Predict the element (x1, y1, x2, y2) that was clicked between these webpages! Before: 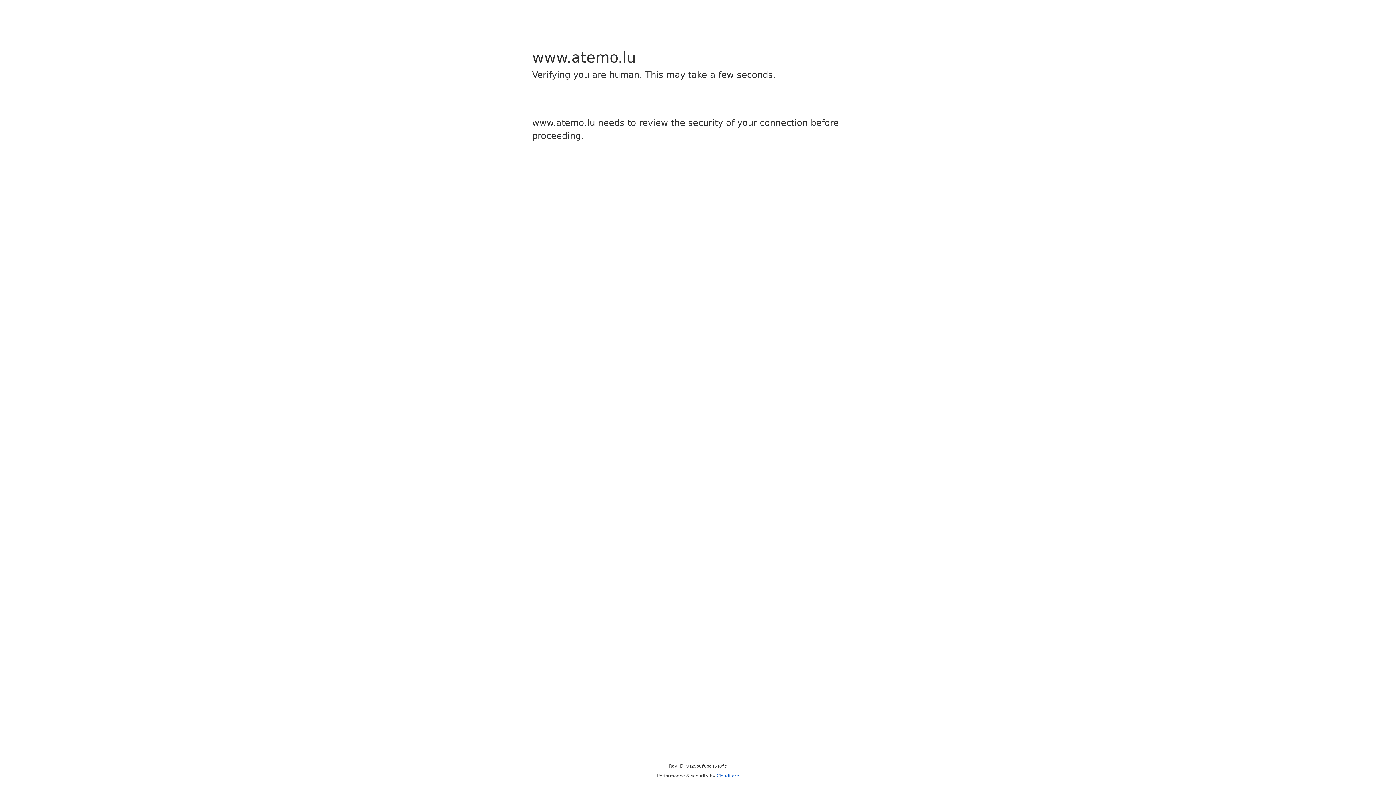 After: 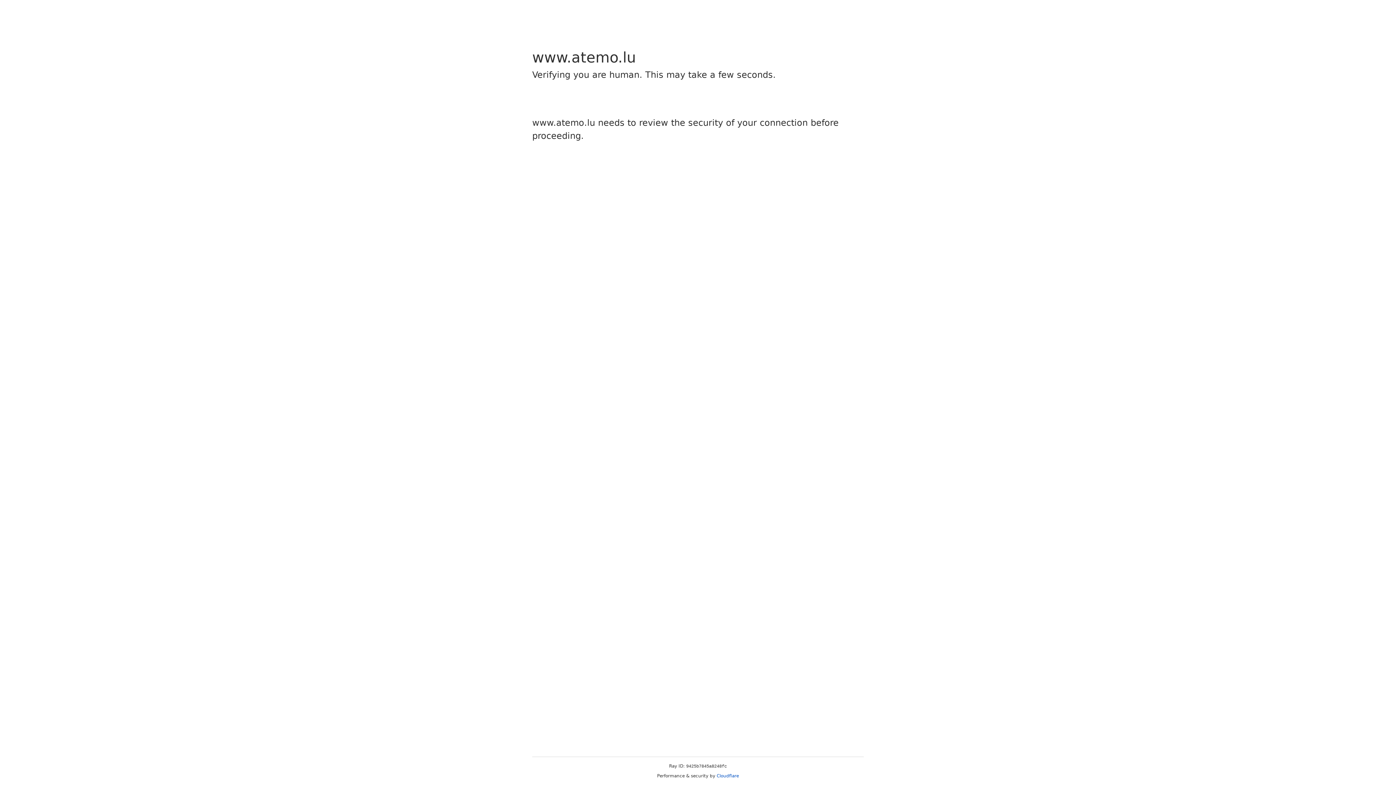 Action: label: Cloudflare bbox: (716, 773, 739, 778)